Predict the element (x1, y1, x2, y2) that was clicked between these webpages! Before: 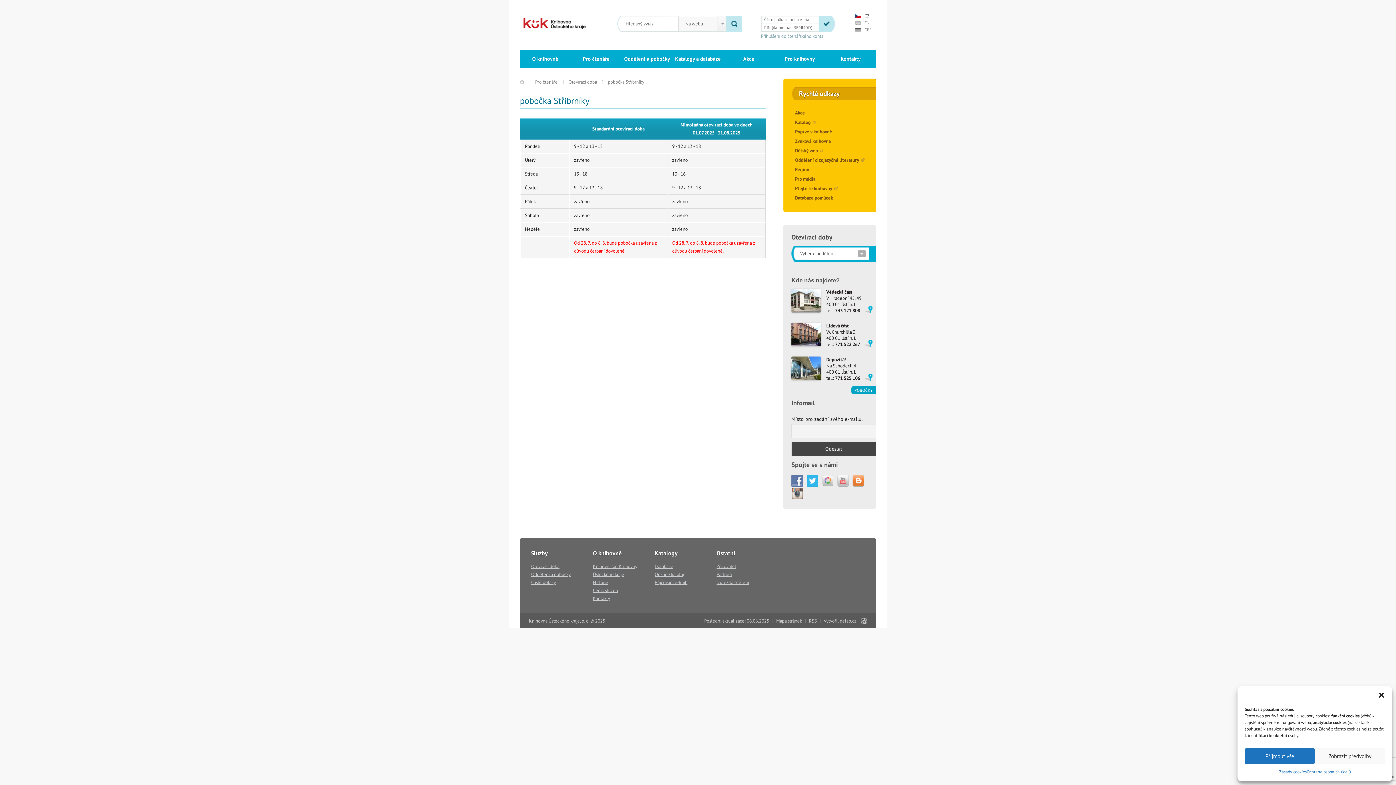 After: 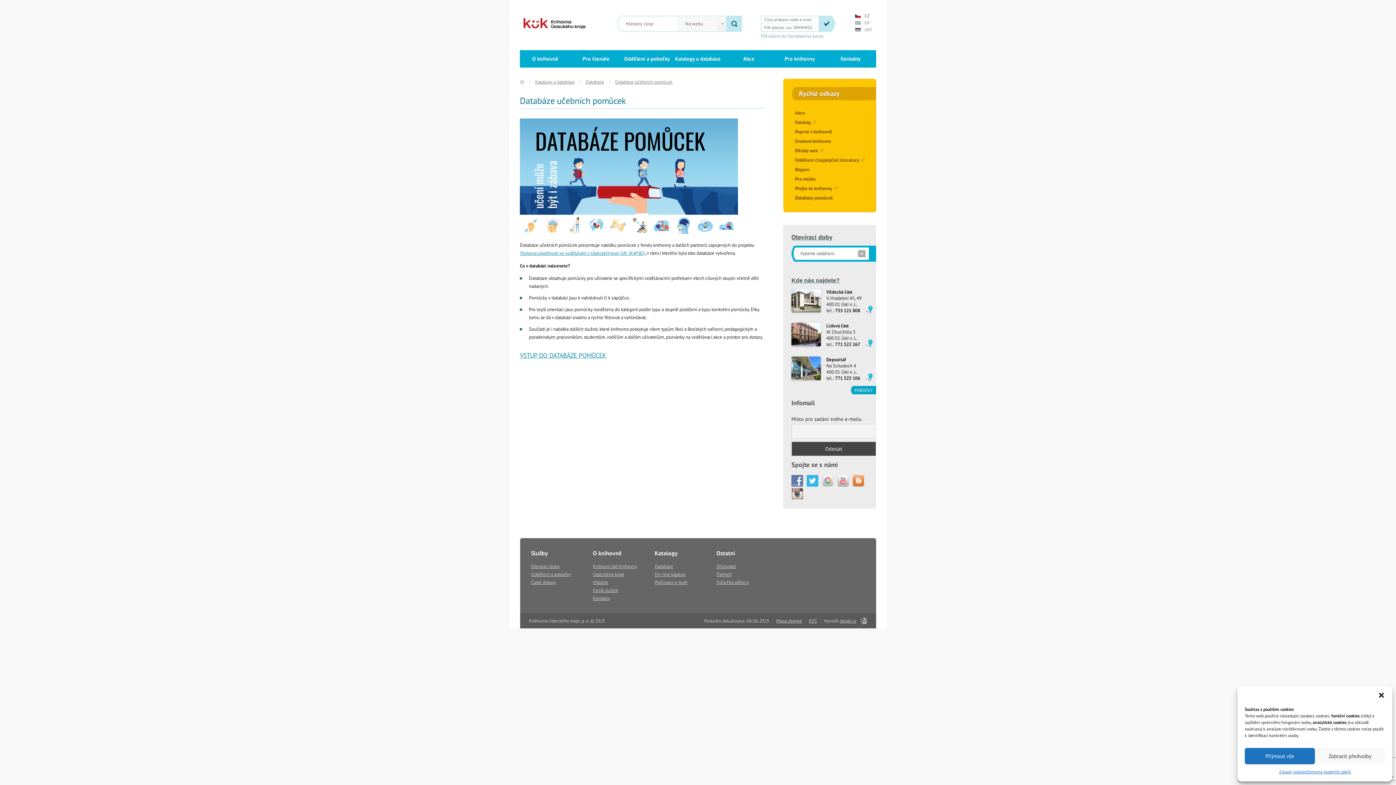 Action: label: Databáze pomůcek bbox: (792, 193, 836, 202)